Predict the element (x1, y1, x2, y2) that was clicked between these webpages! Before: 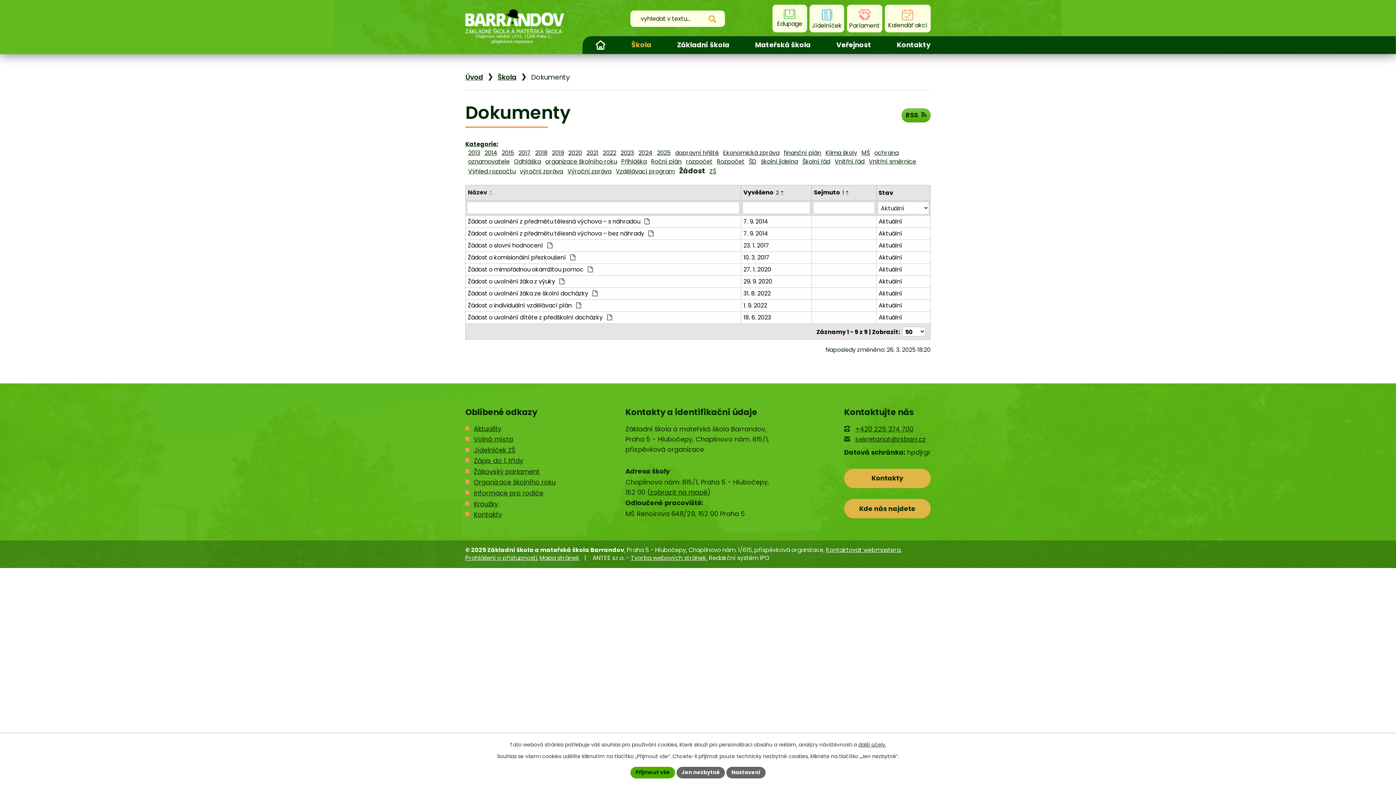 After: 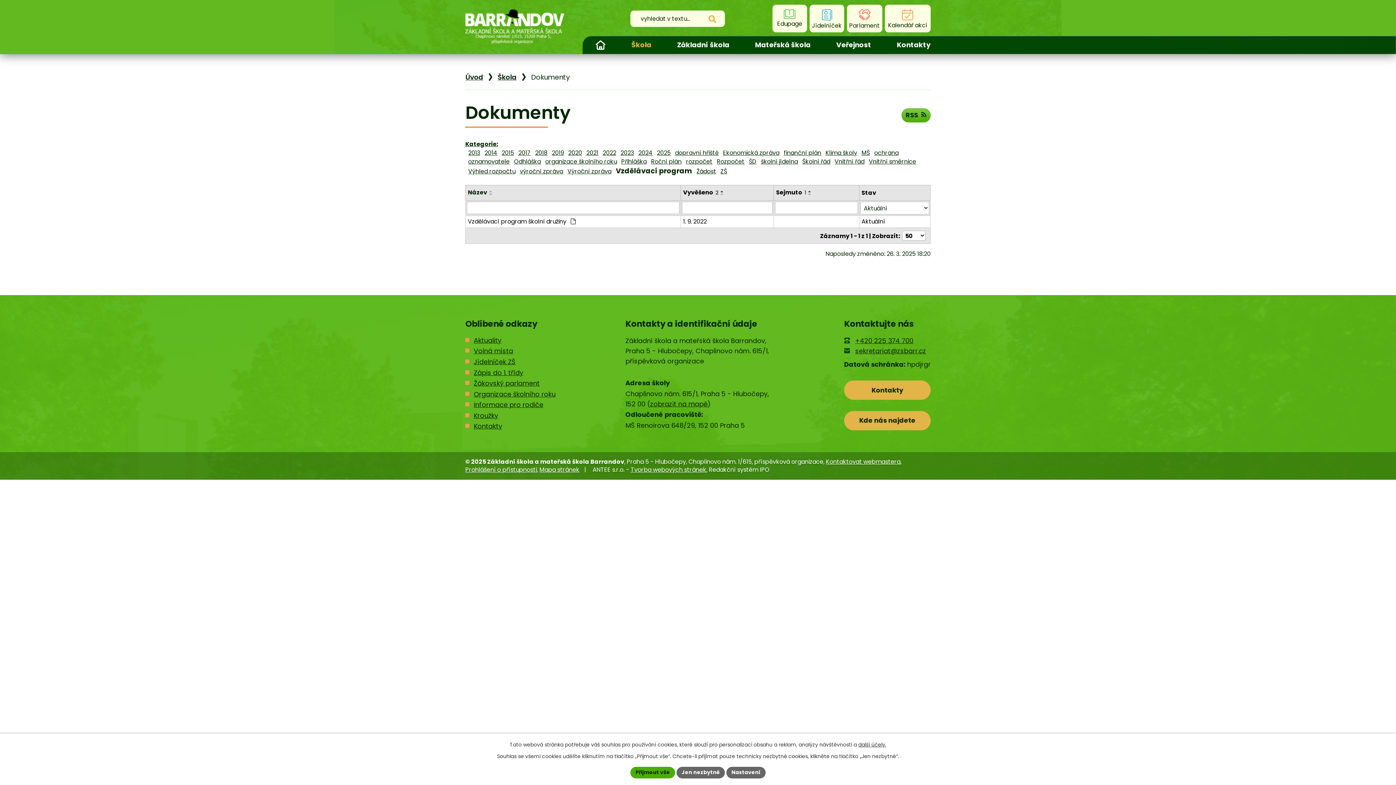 Action: label: Vzdělávací program bbox: (616, 167, 674, 175)